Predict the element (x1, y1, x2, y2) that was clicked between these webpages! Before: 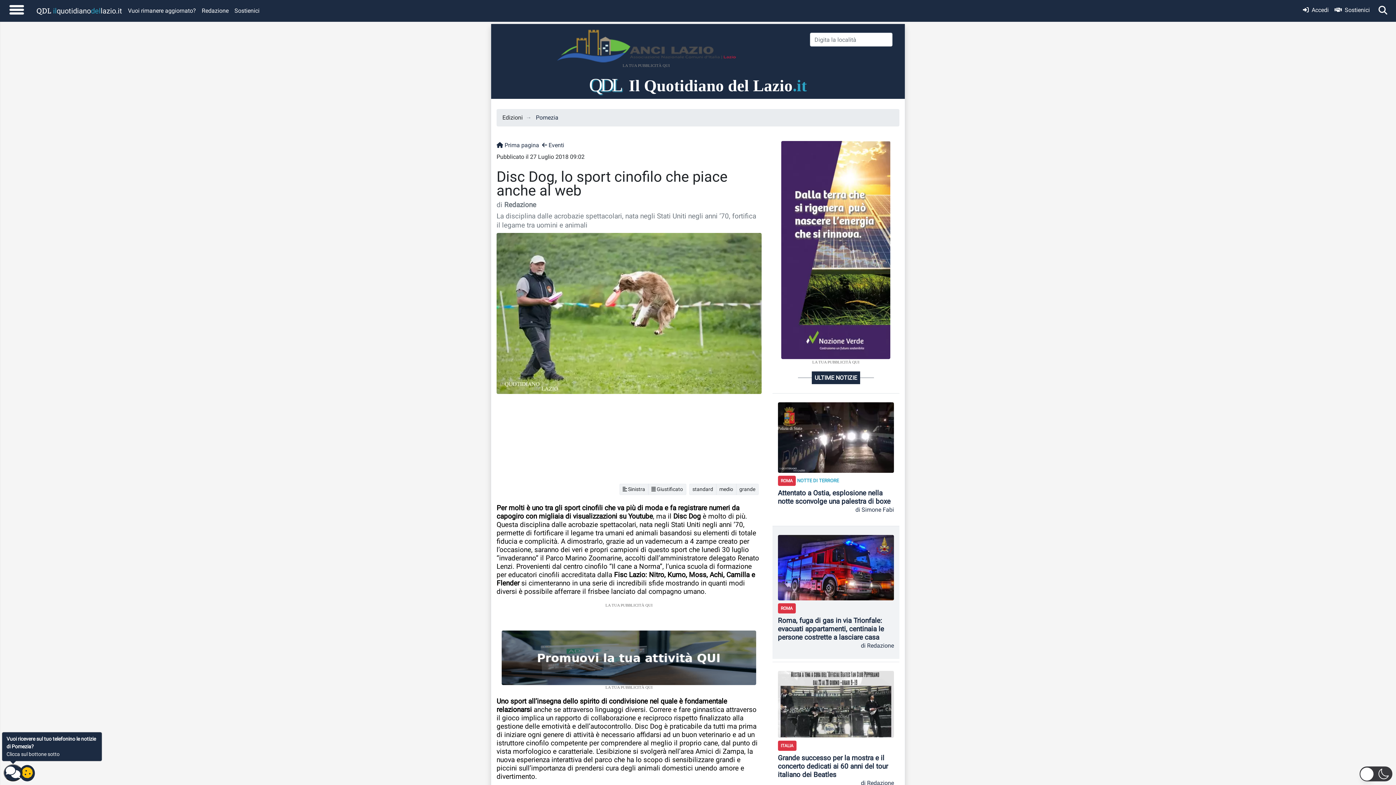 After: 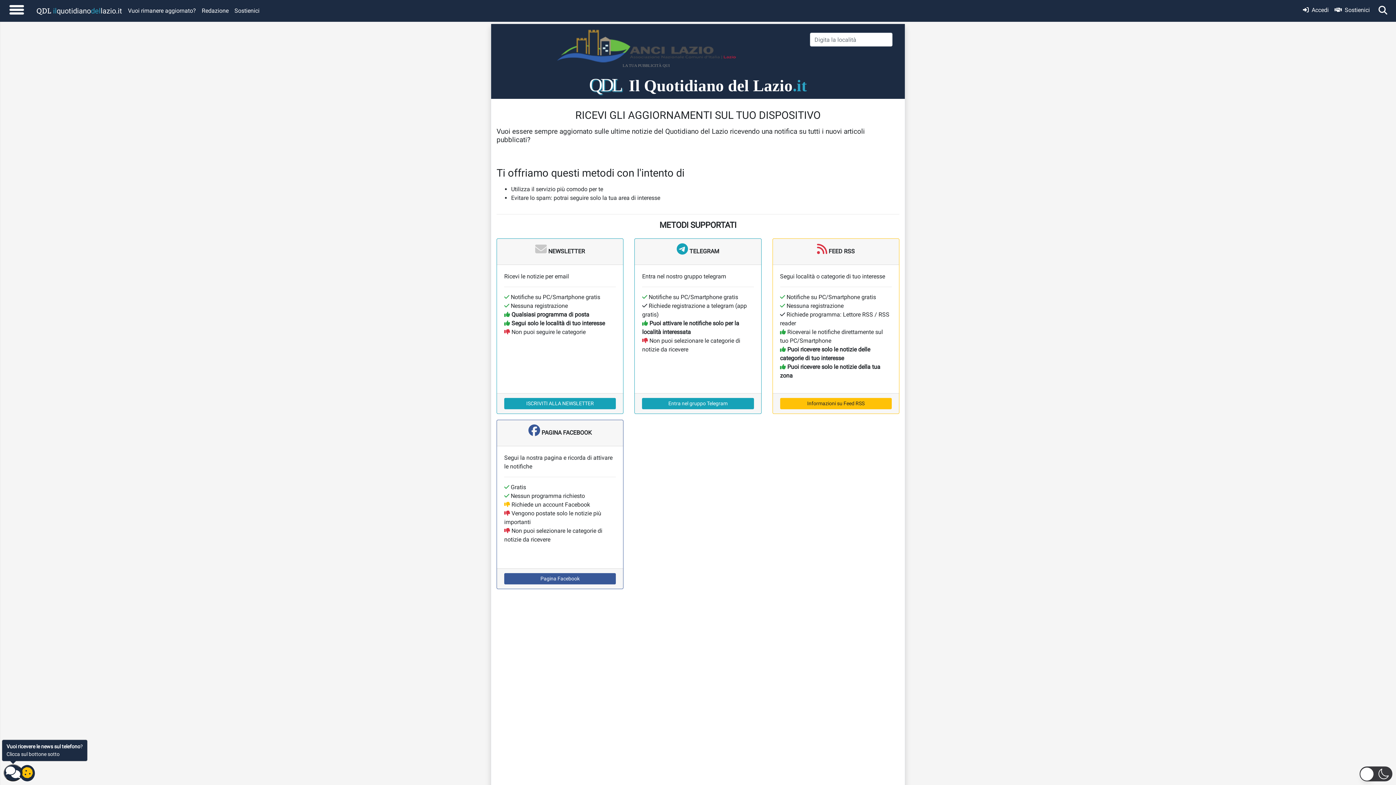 Action: bbox: (125, 3, 198, 18) label: Vuoi rimanere aggiornato?